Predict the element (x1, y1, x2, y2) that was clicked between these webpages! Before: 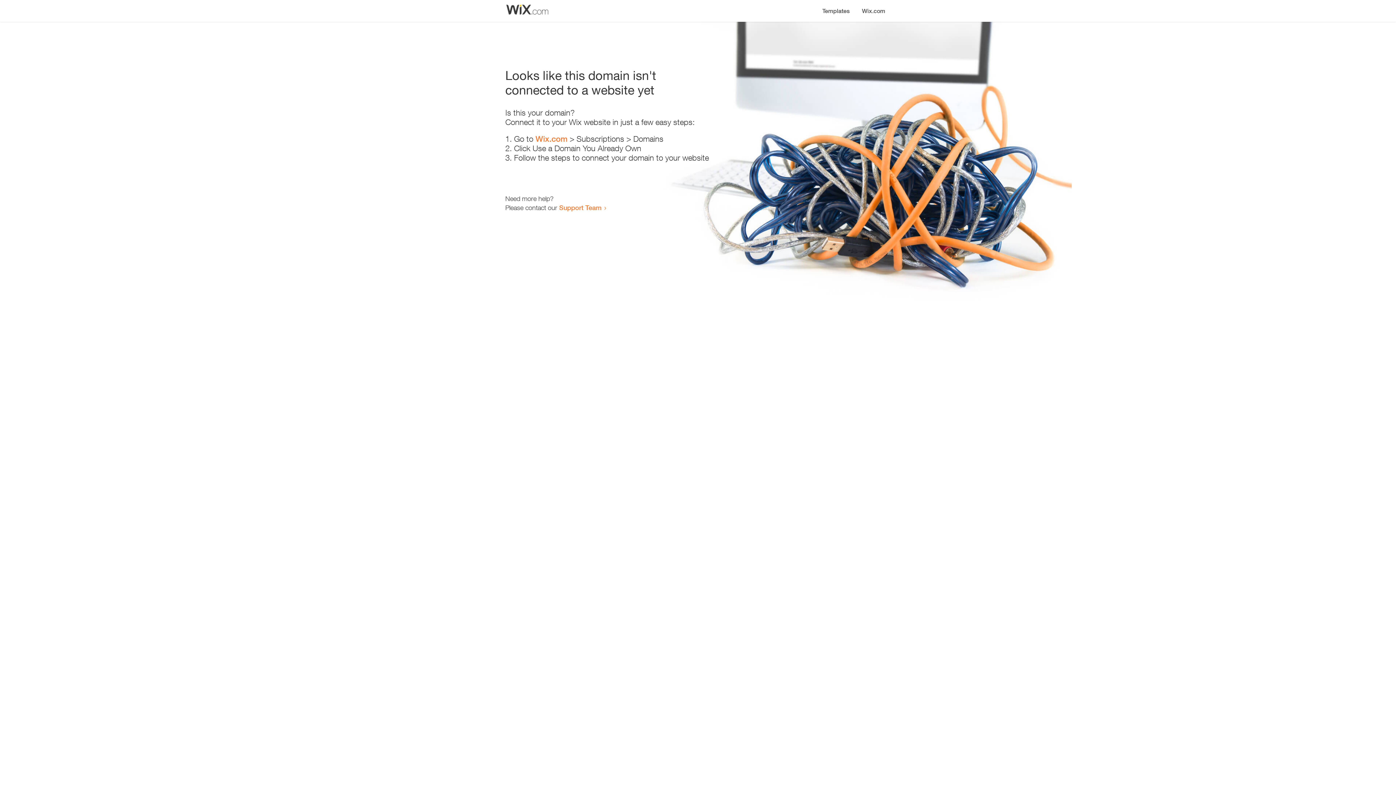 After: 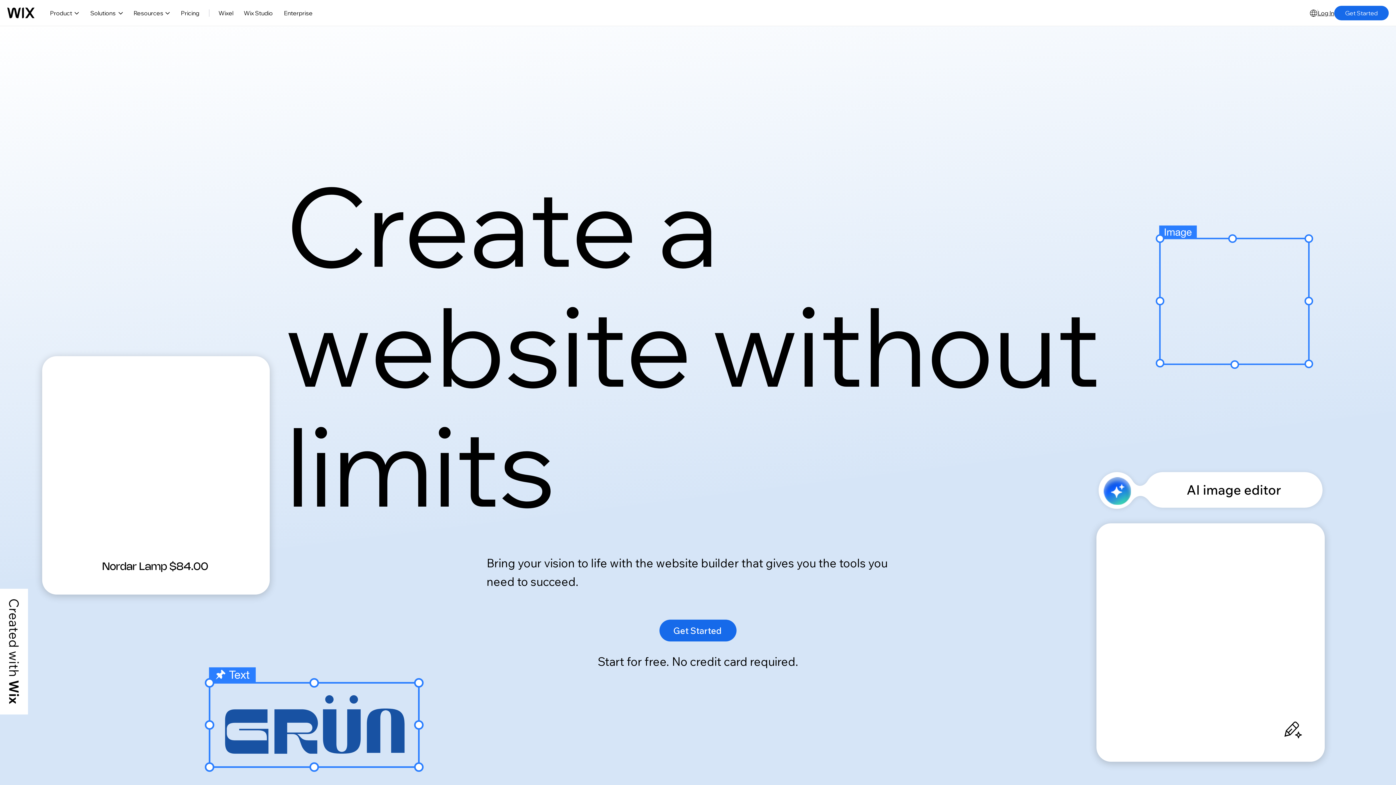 Action: label: Wix.com bbox: (535, 134, 567, 143)